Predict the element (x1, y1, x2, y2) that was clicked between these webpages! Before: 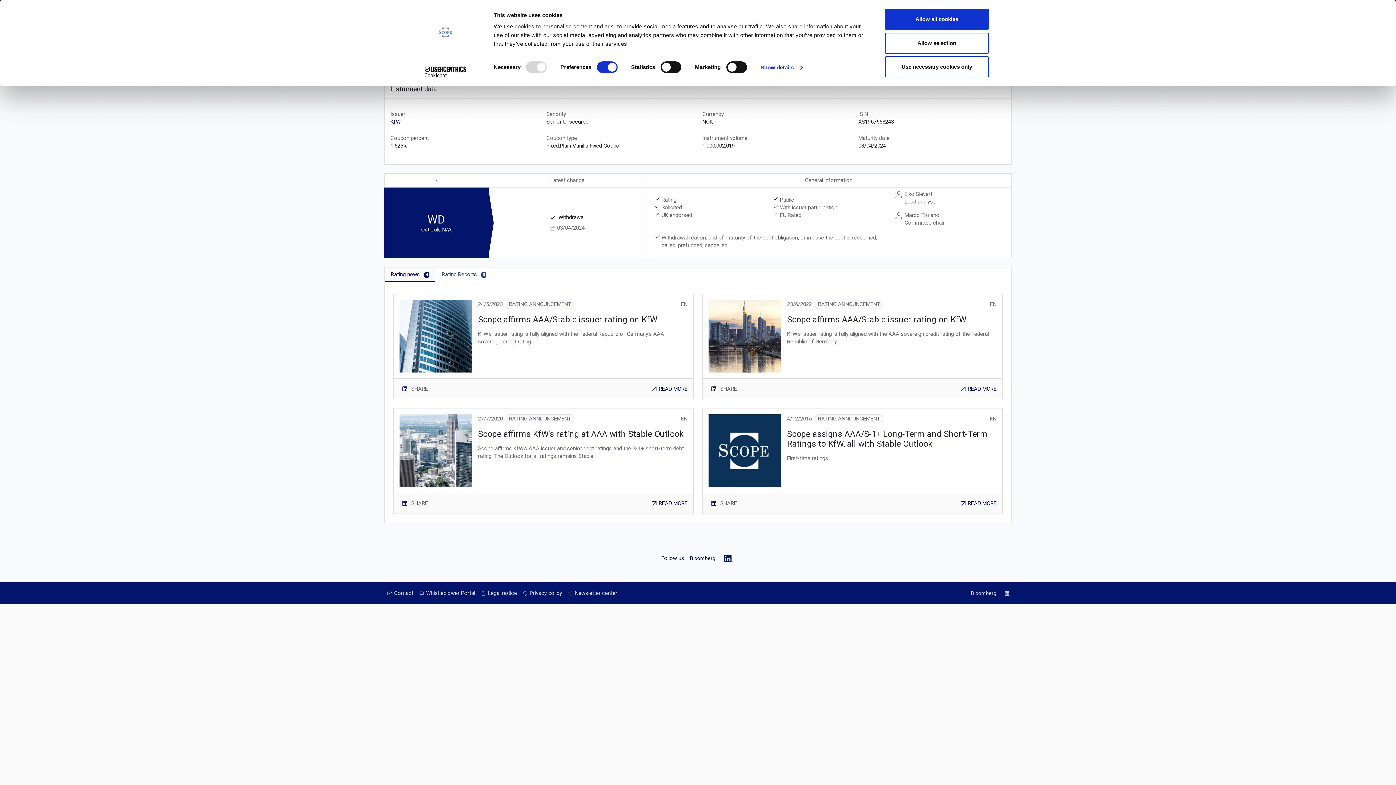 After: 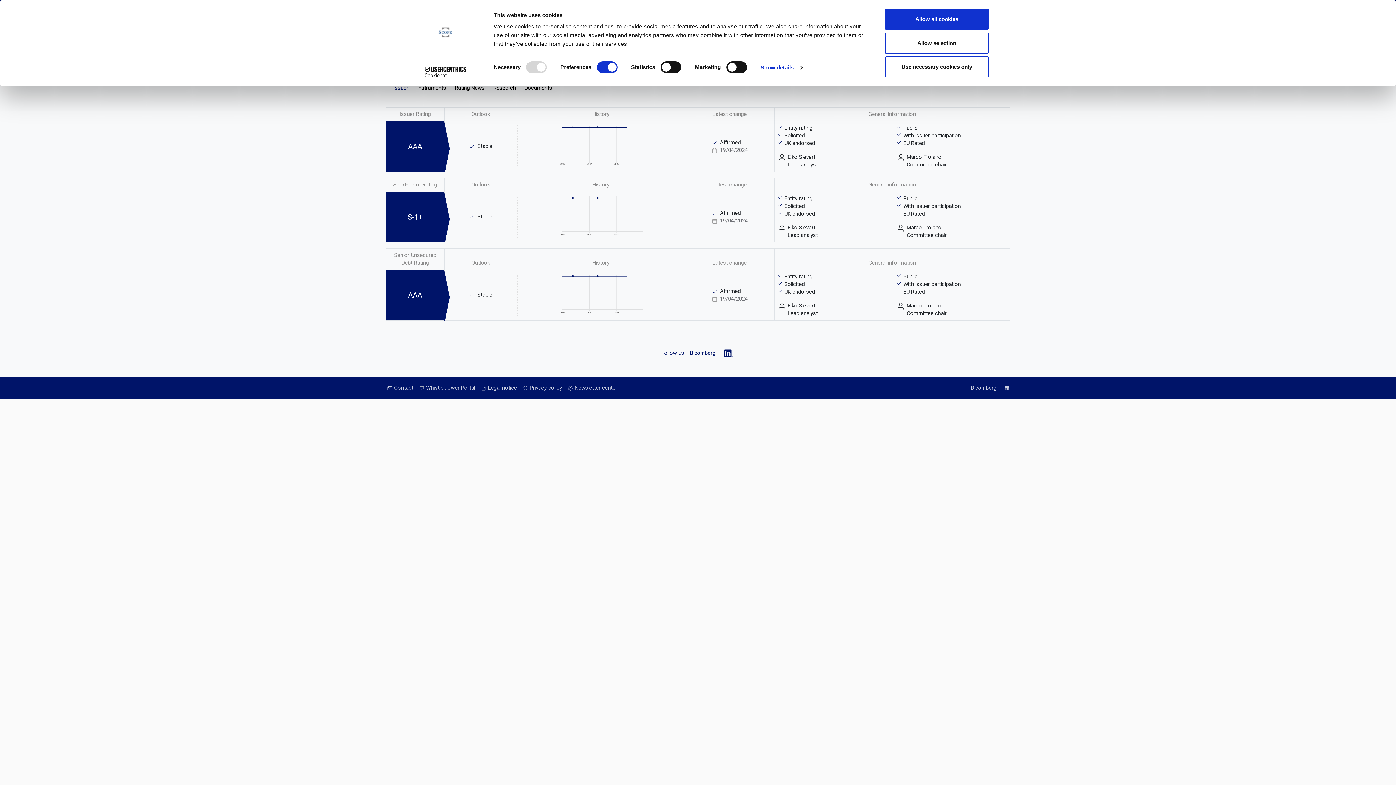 Action: label: KfW bbox: (390, 118, 400, 125)